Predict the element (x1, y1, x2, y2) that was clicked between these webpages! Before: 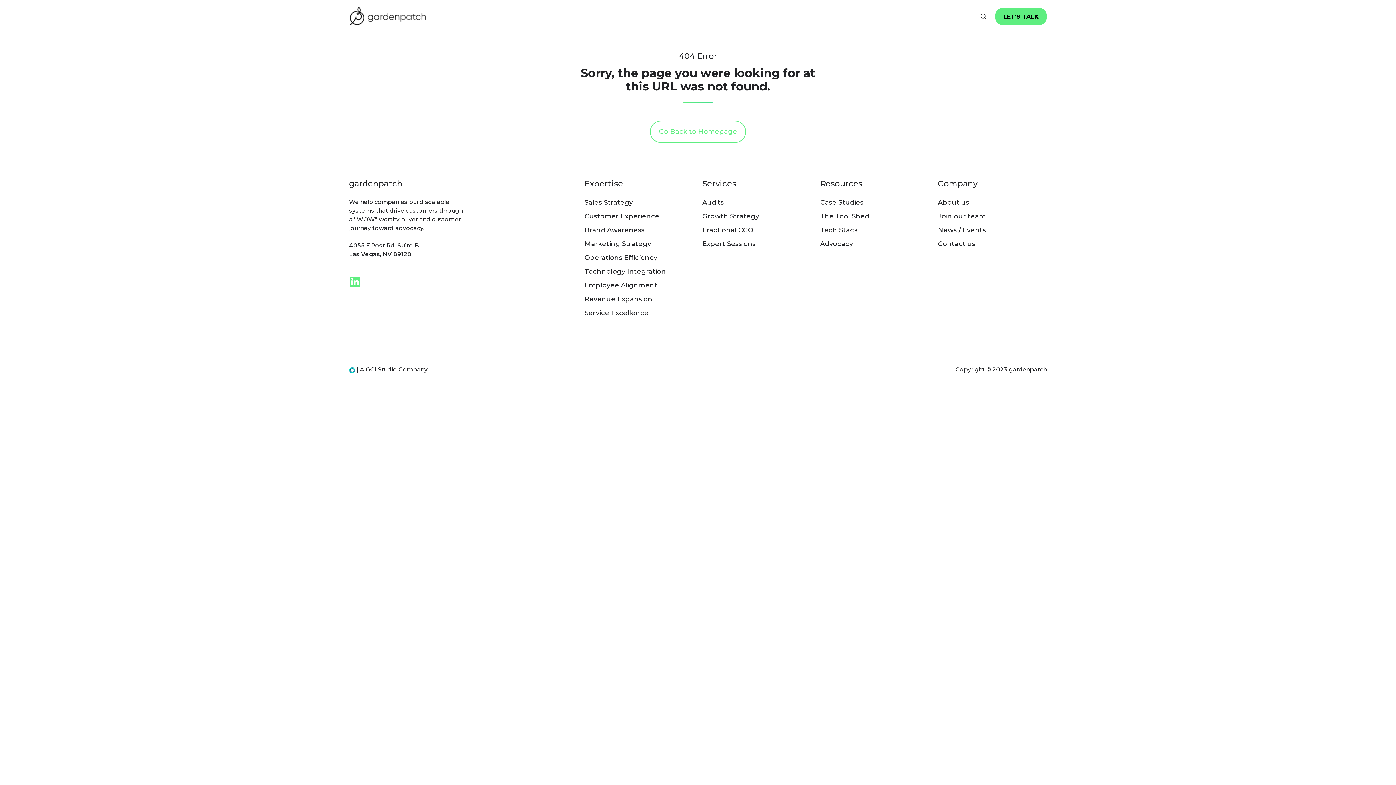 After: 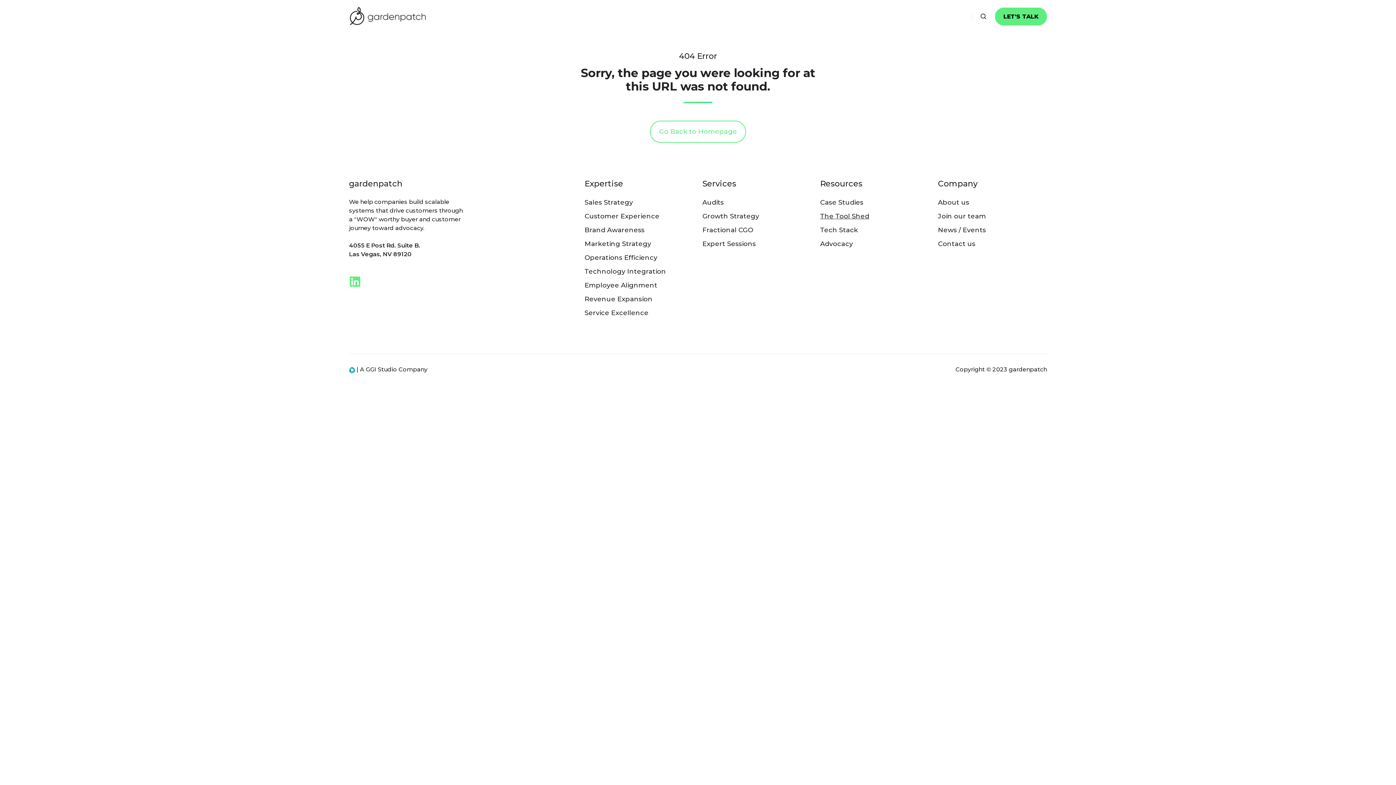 Action: label: The Tool Shed bbox: (820, 212, 869, 220)